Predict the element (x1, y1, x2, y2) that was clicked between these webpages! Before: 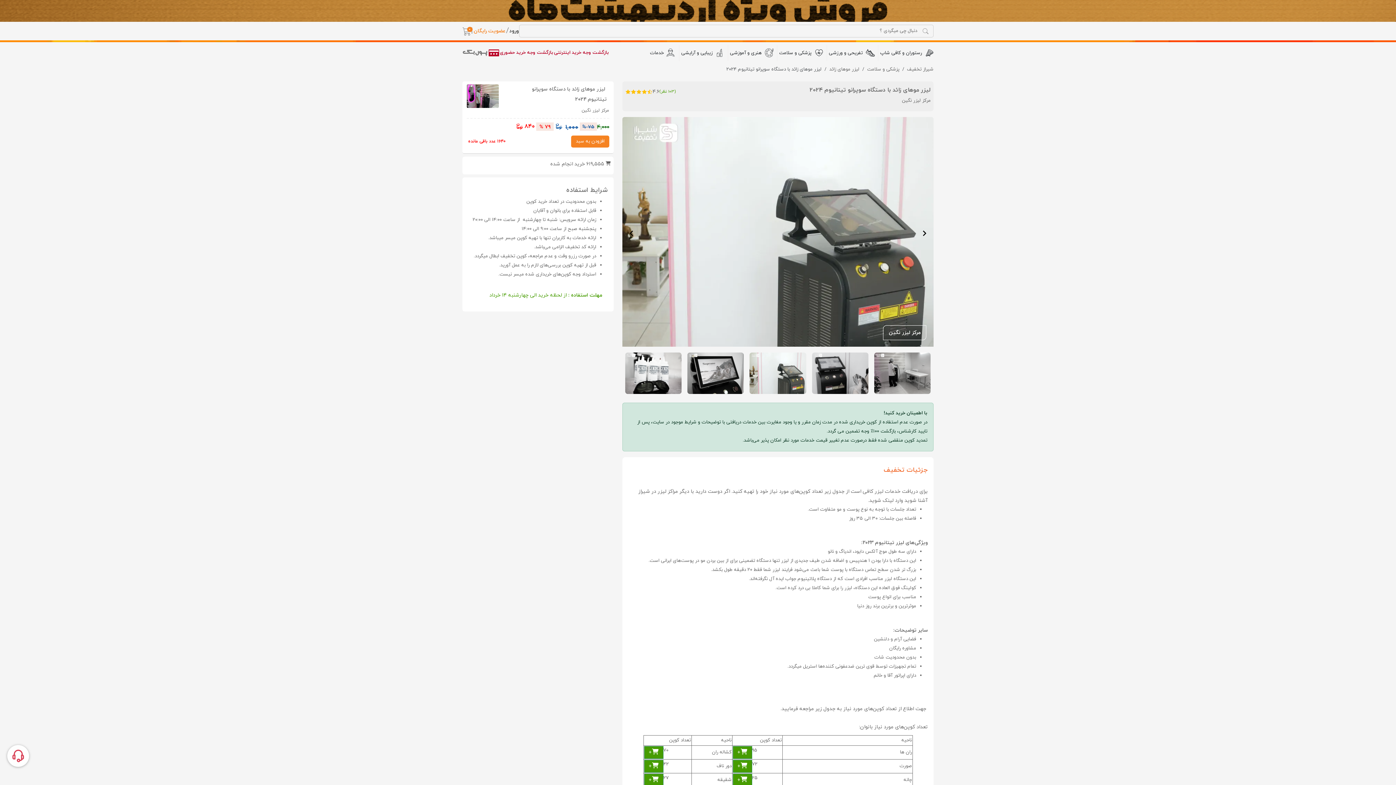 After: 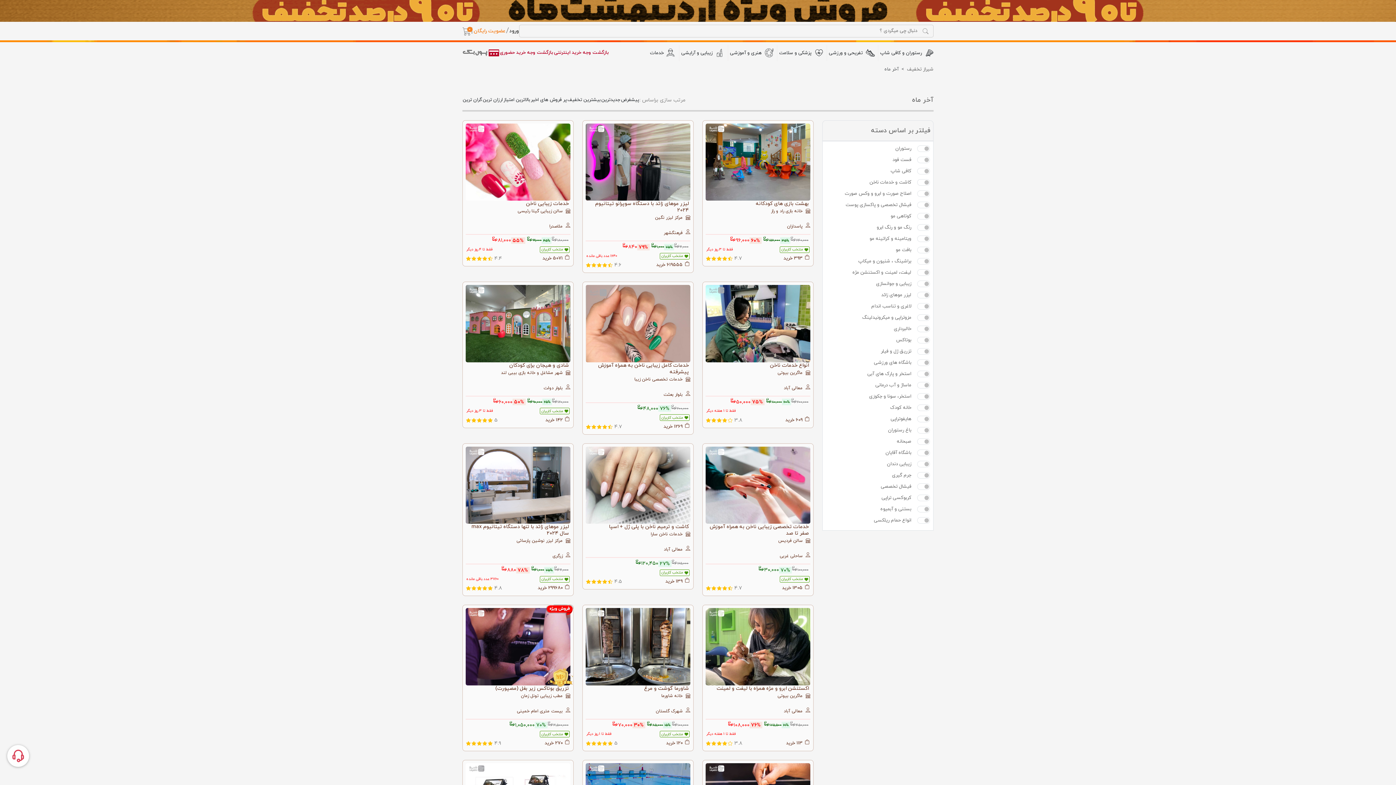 Action: bbox: (0, 7, 1396, 13)